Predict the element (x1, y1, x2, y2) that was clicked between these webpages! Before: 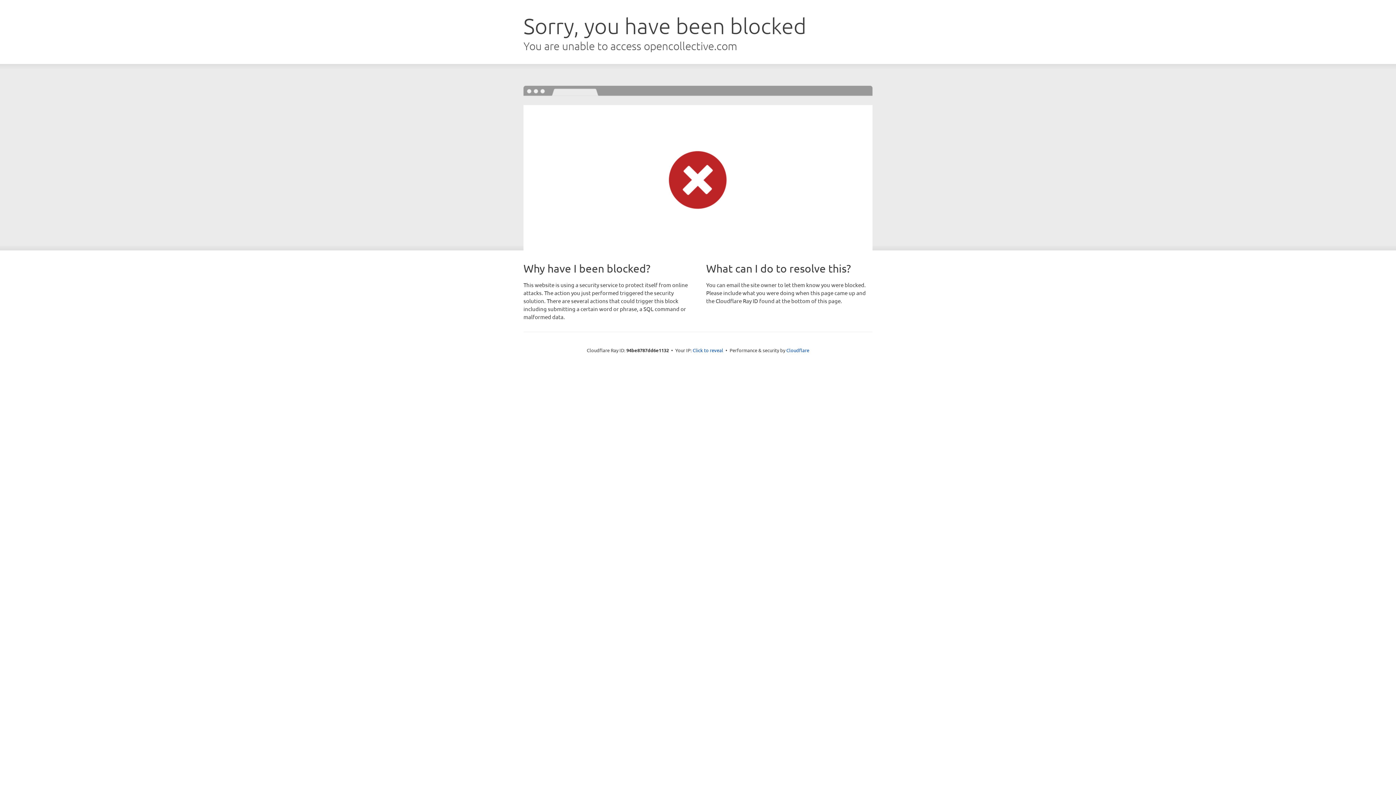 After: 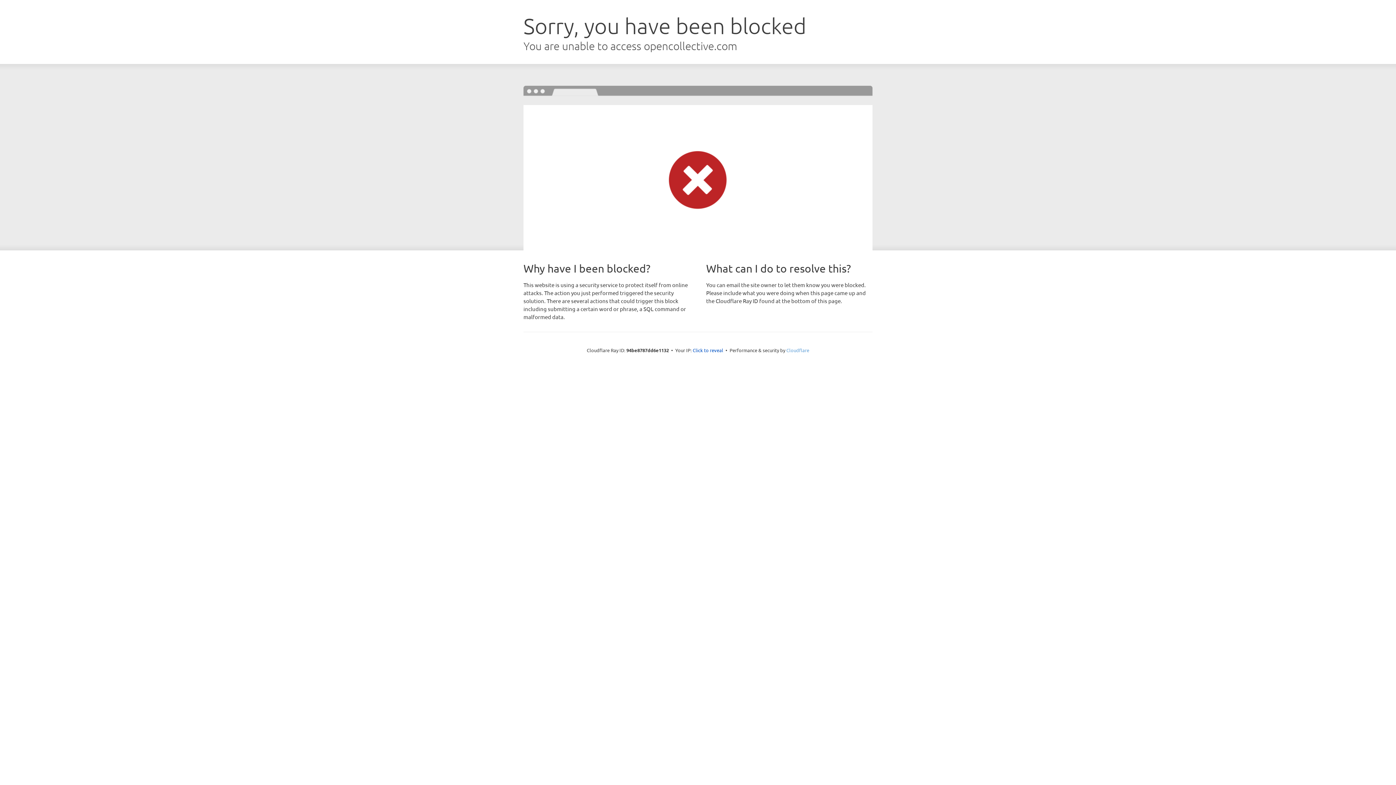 Action: label: Cloudflare bbox: (786, 347, 809, 353)